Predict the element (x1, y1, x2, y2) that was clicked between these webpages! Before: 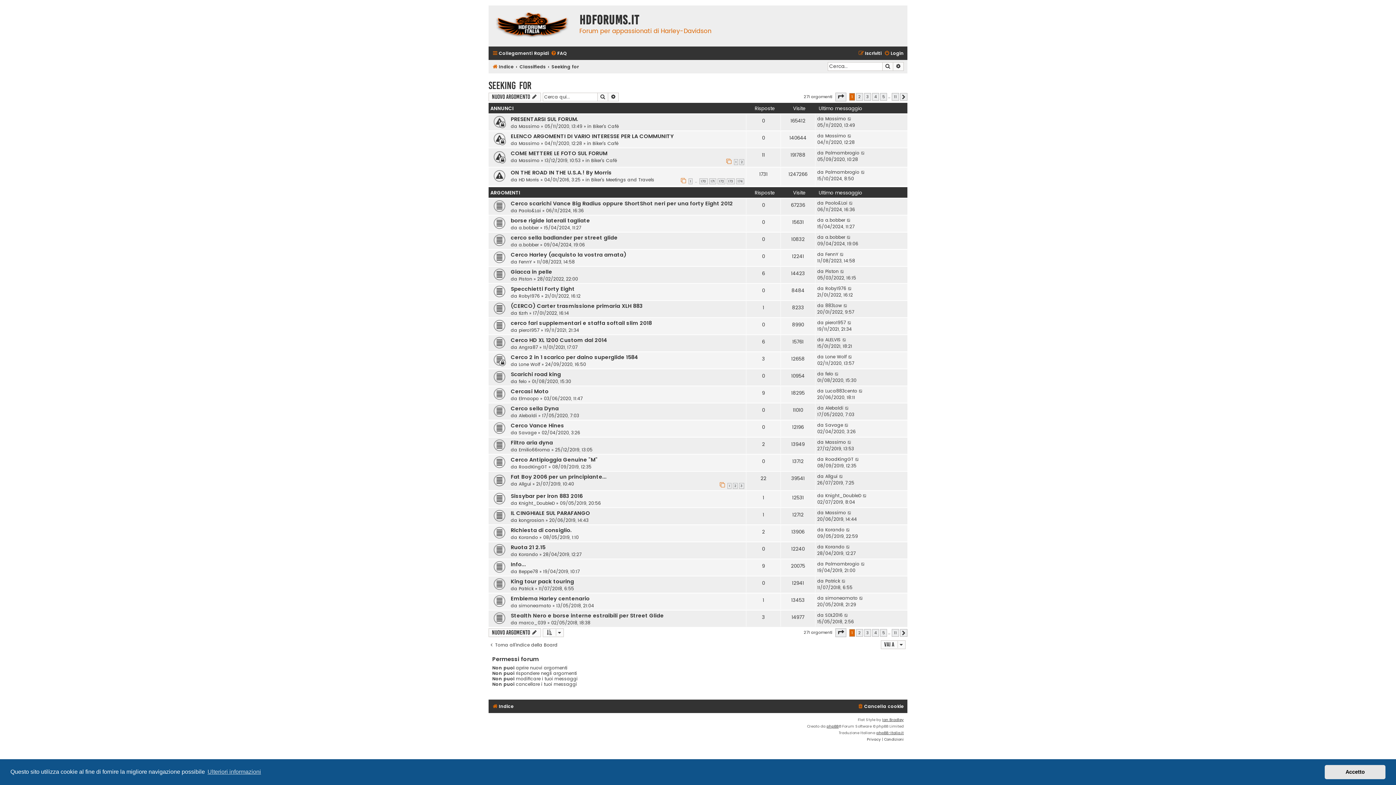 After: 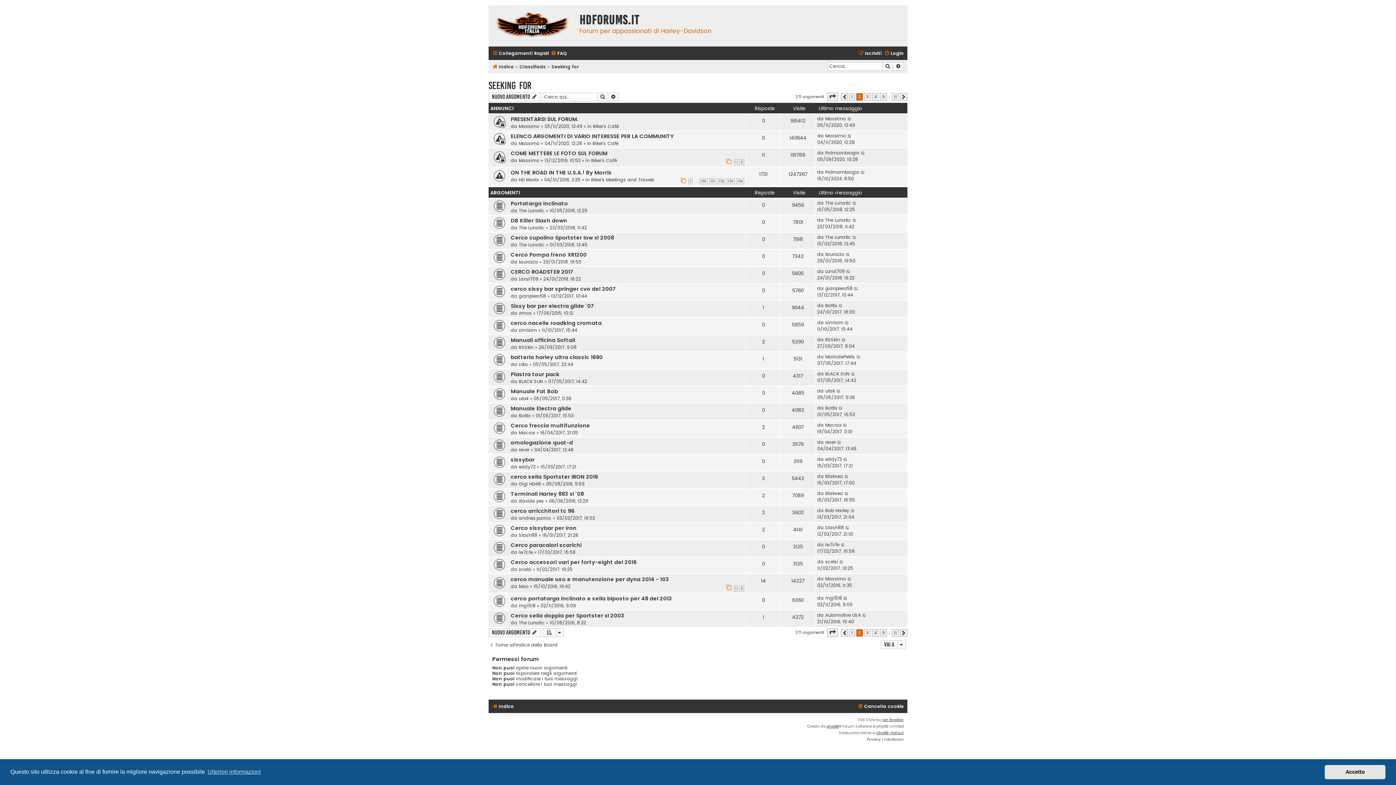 Action: label: 2 bbox: (856, 93, 863, 100)